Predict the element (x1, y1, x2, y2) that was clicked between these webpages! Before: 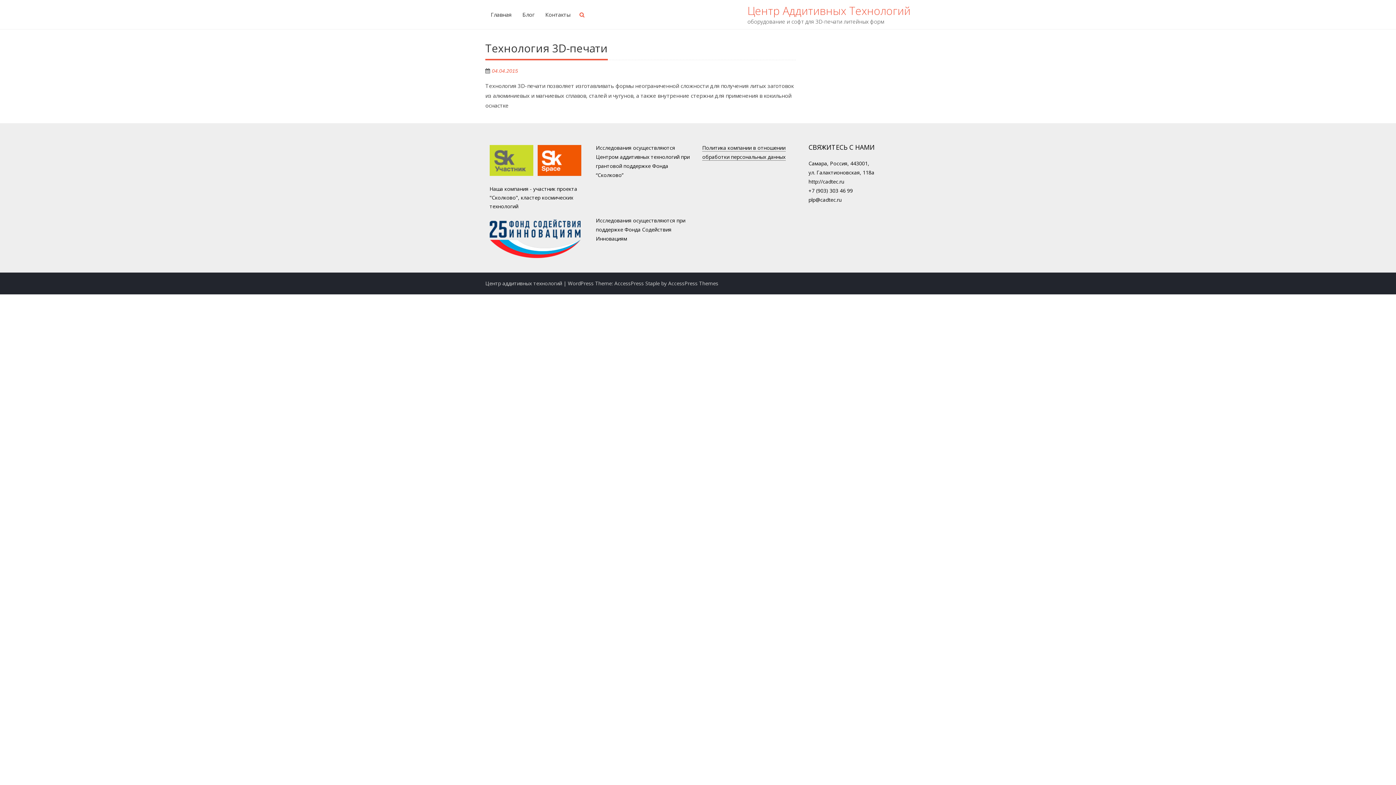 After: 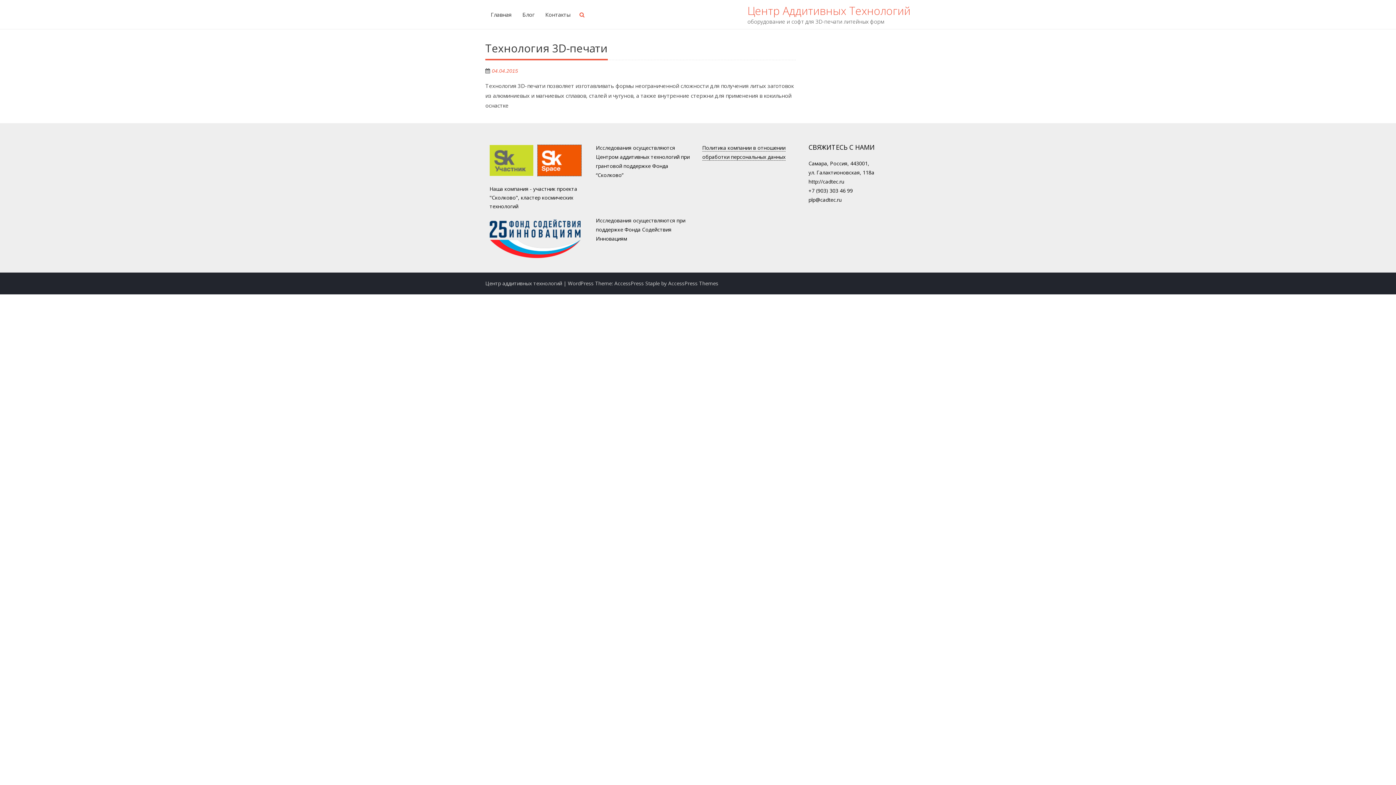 Action: bbox: (537, 168, 581, 175)